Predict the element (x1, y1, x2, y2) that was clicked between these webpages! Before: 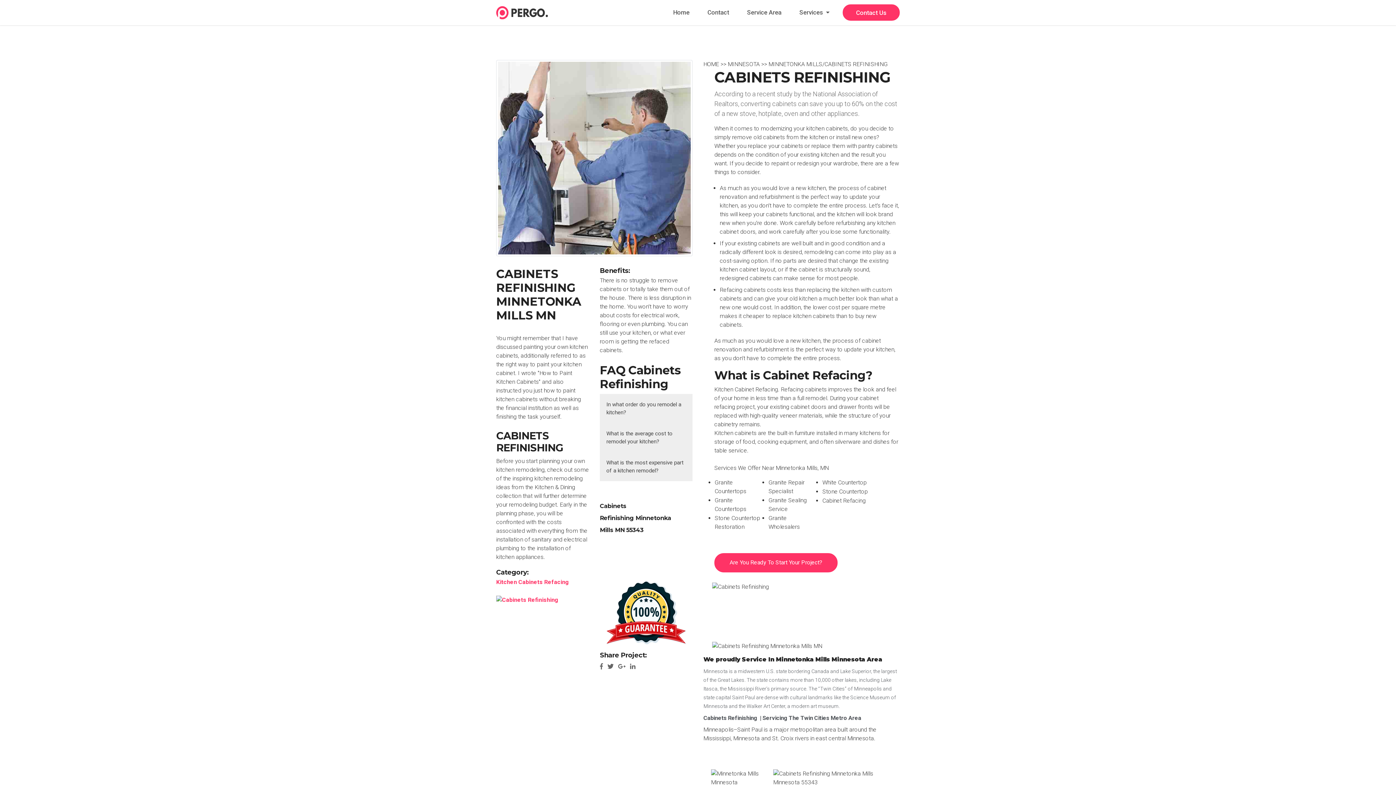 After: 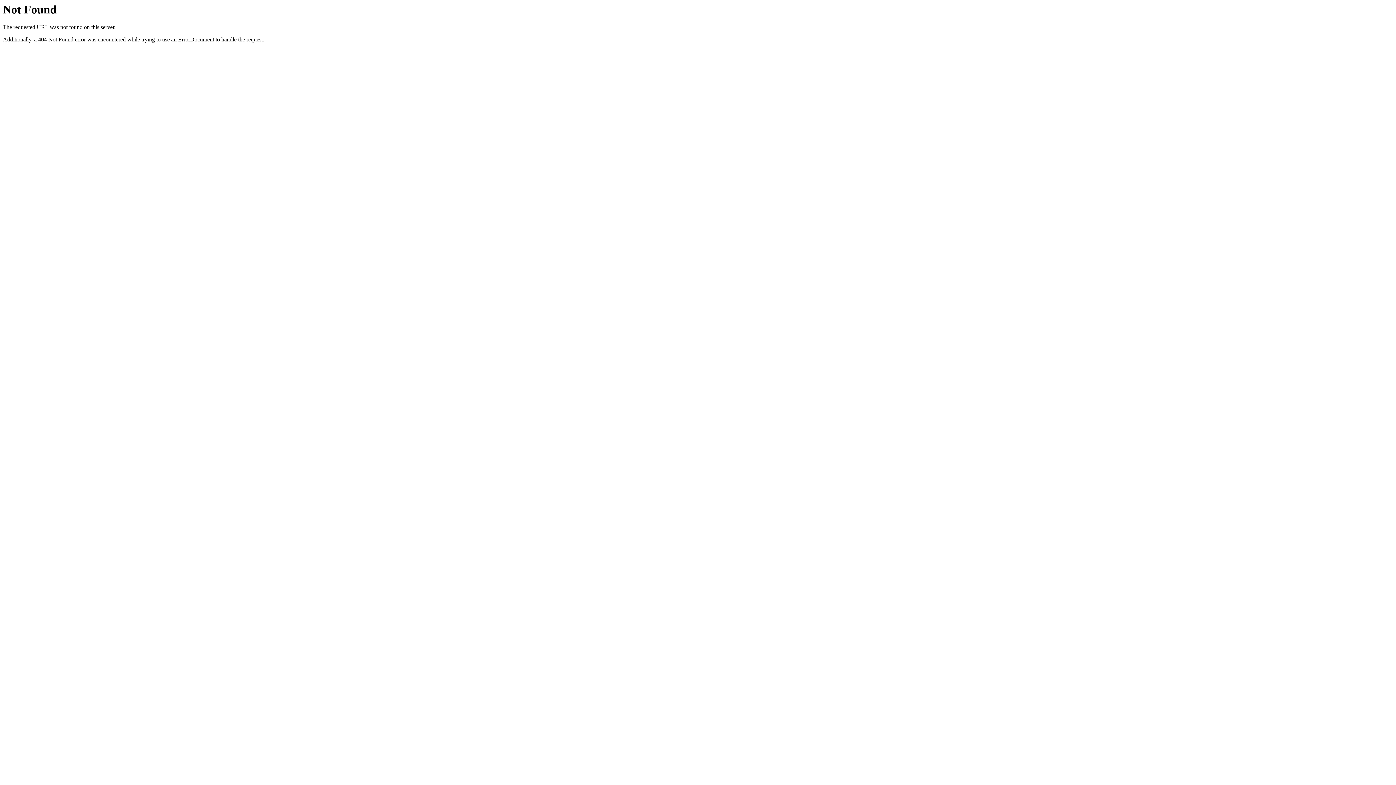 Action: label: kitchen remodeling bbox: (496, 466, 544, 473)